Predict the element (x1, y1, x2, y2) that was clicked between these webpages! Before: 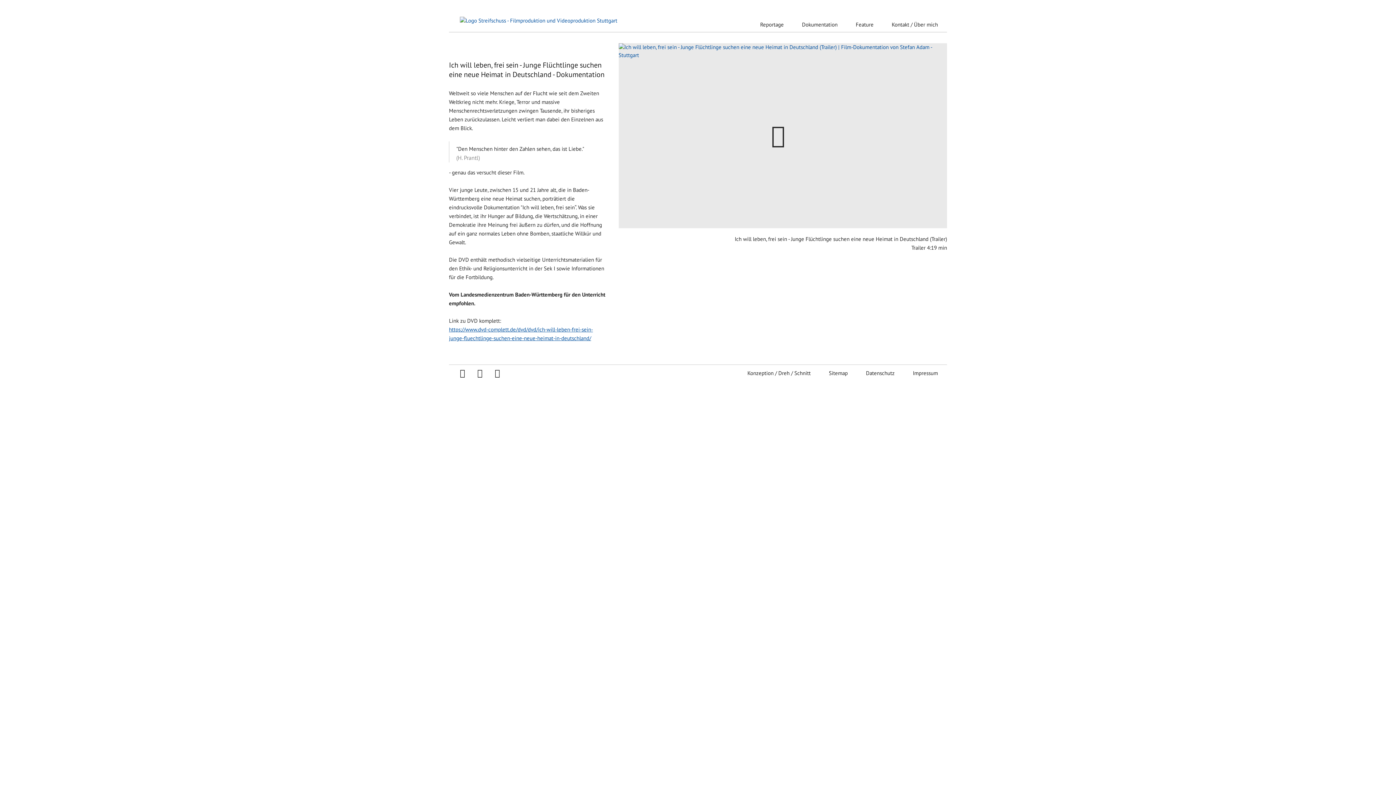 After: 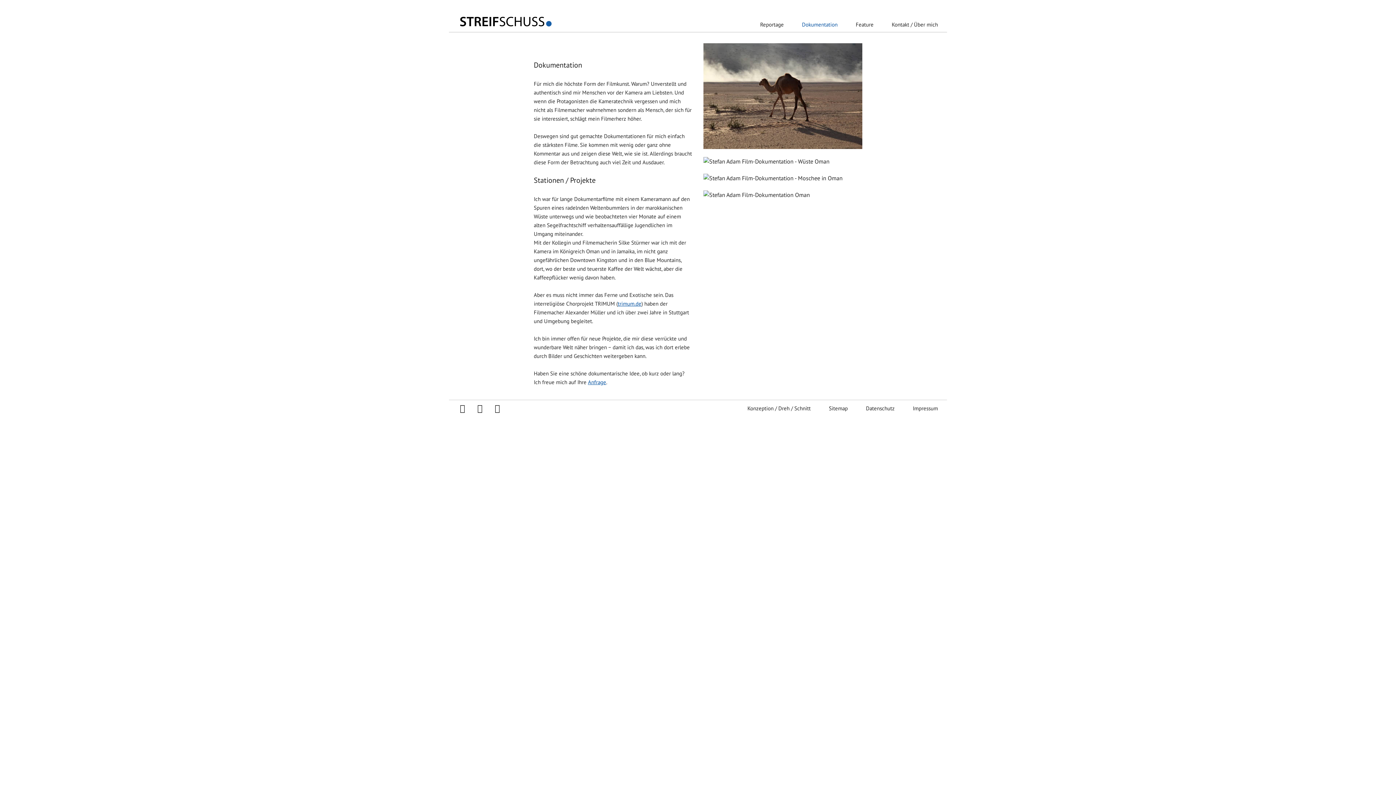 Action: label: Dokumentation bbox: (793, 17, 846, 27)